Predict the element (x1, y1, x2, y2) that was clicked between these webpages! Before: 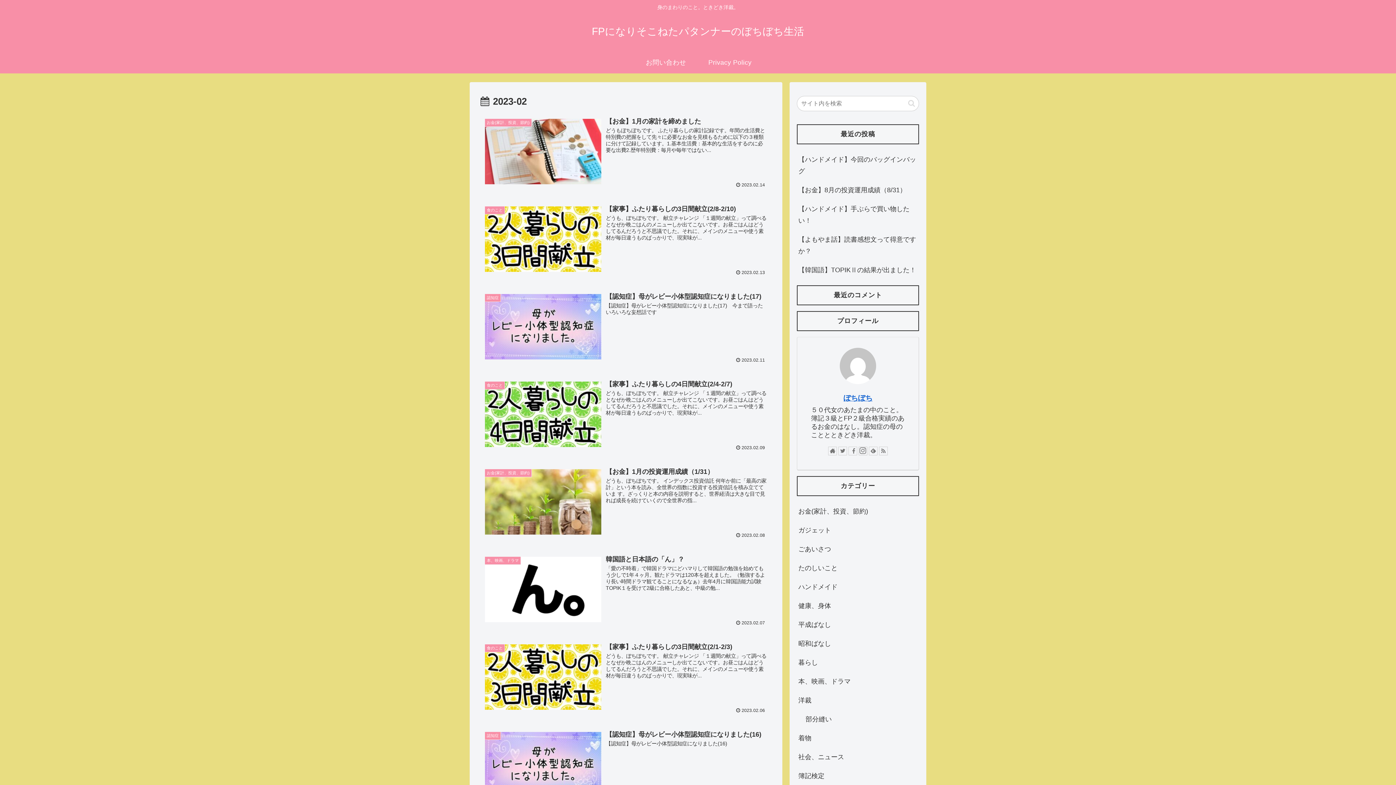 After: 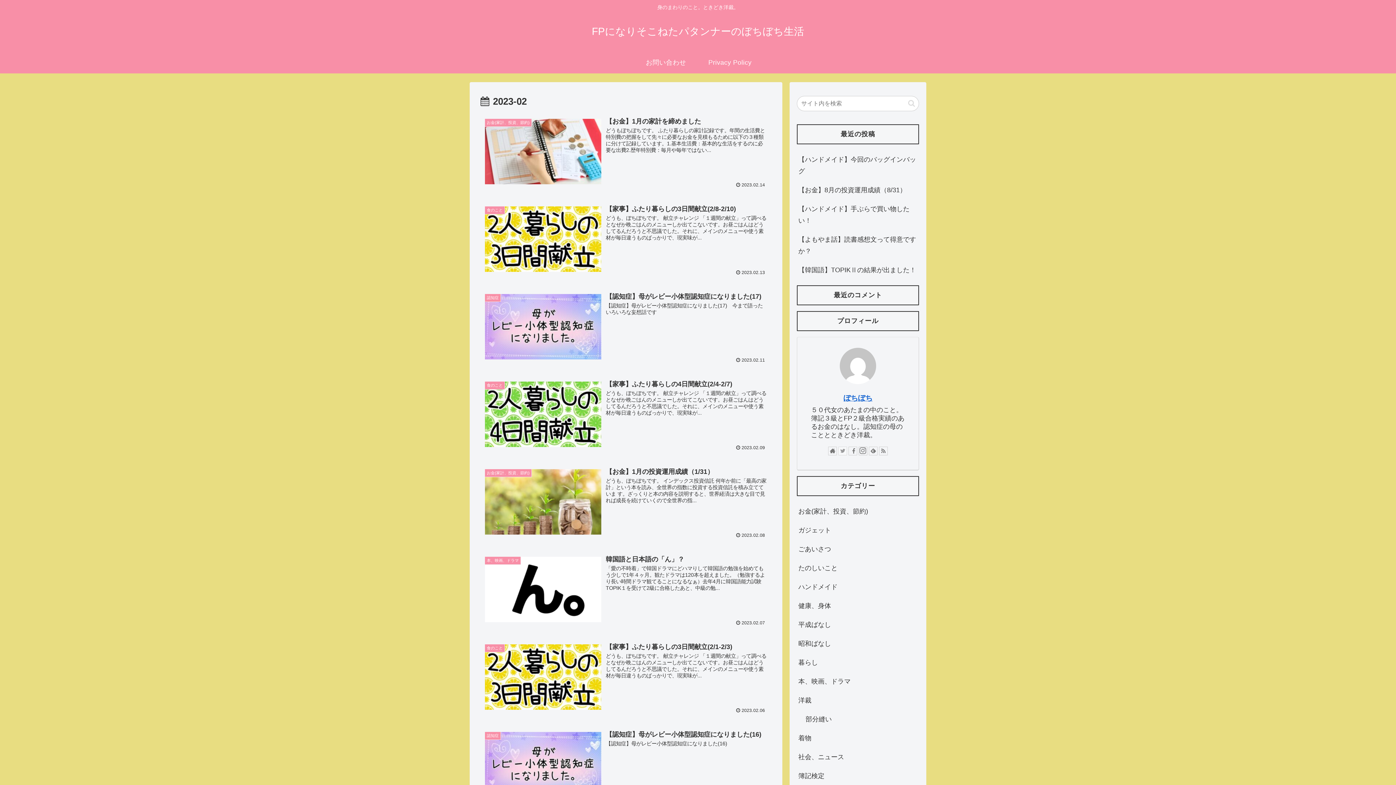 Action: bbox: (838, 446, 847, 455)